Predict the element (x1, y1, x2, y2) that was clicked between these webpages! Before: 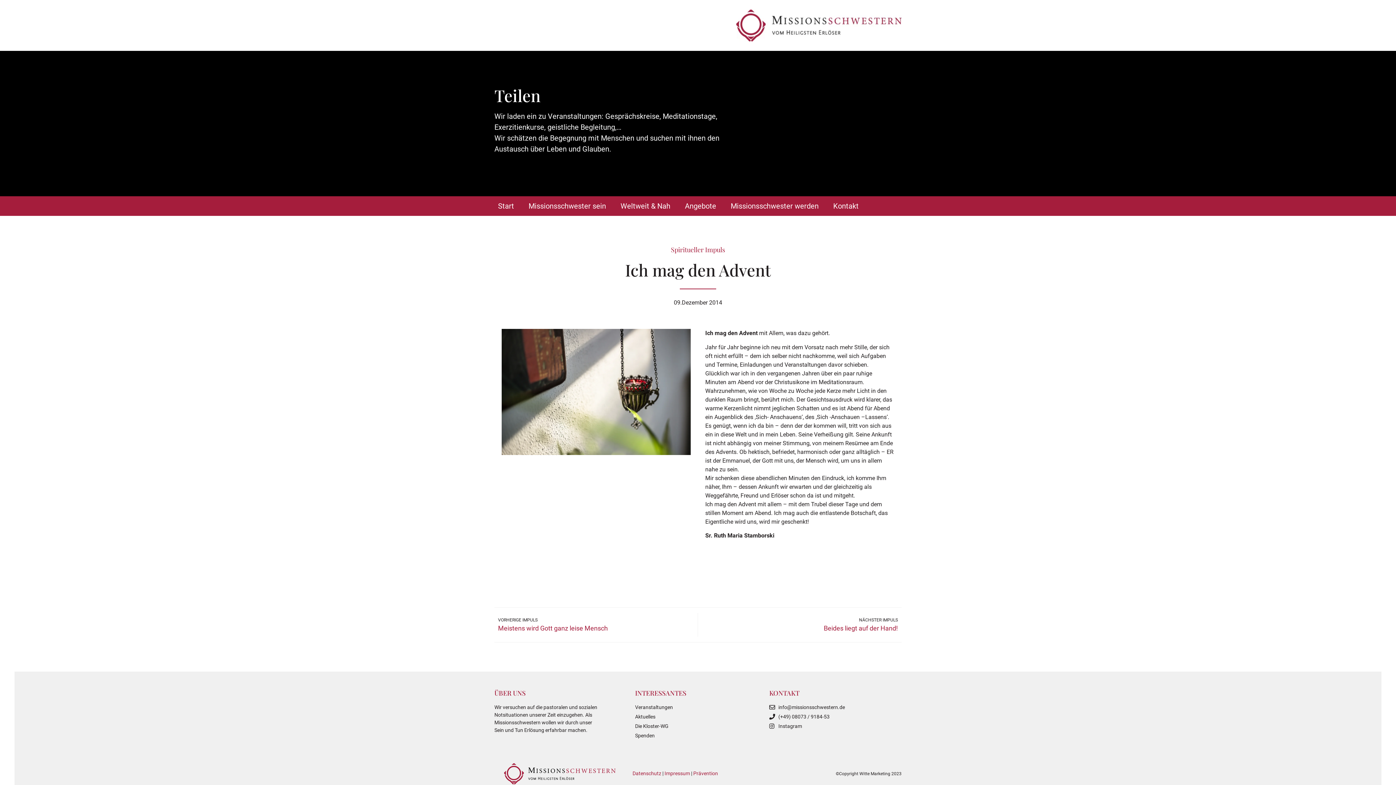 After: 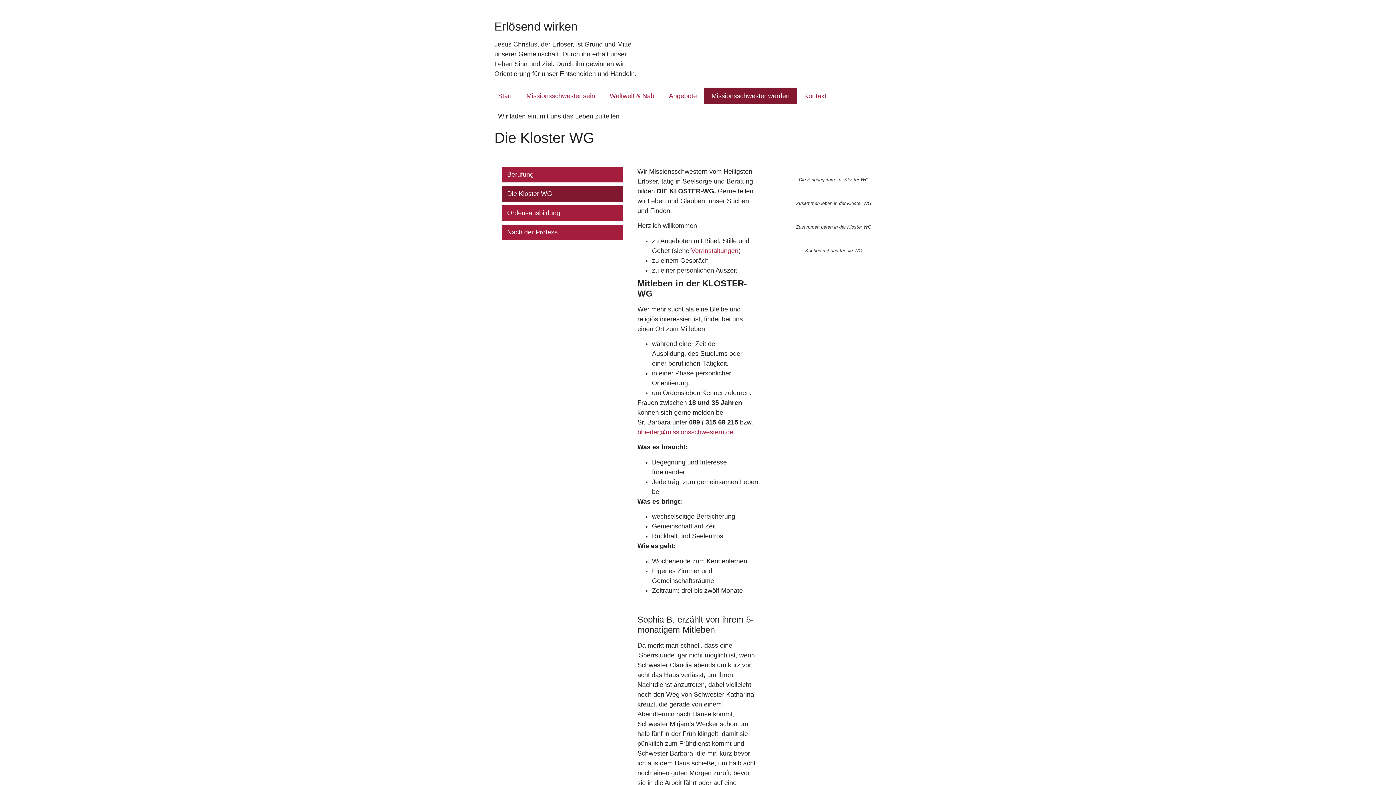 Action: bbox: (635, 722, 762, 730) label: Die Kloster-WG